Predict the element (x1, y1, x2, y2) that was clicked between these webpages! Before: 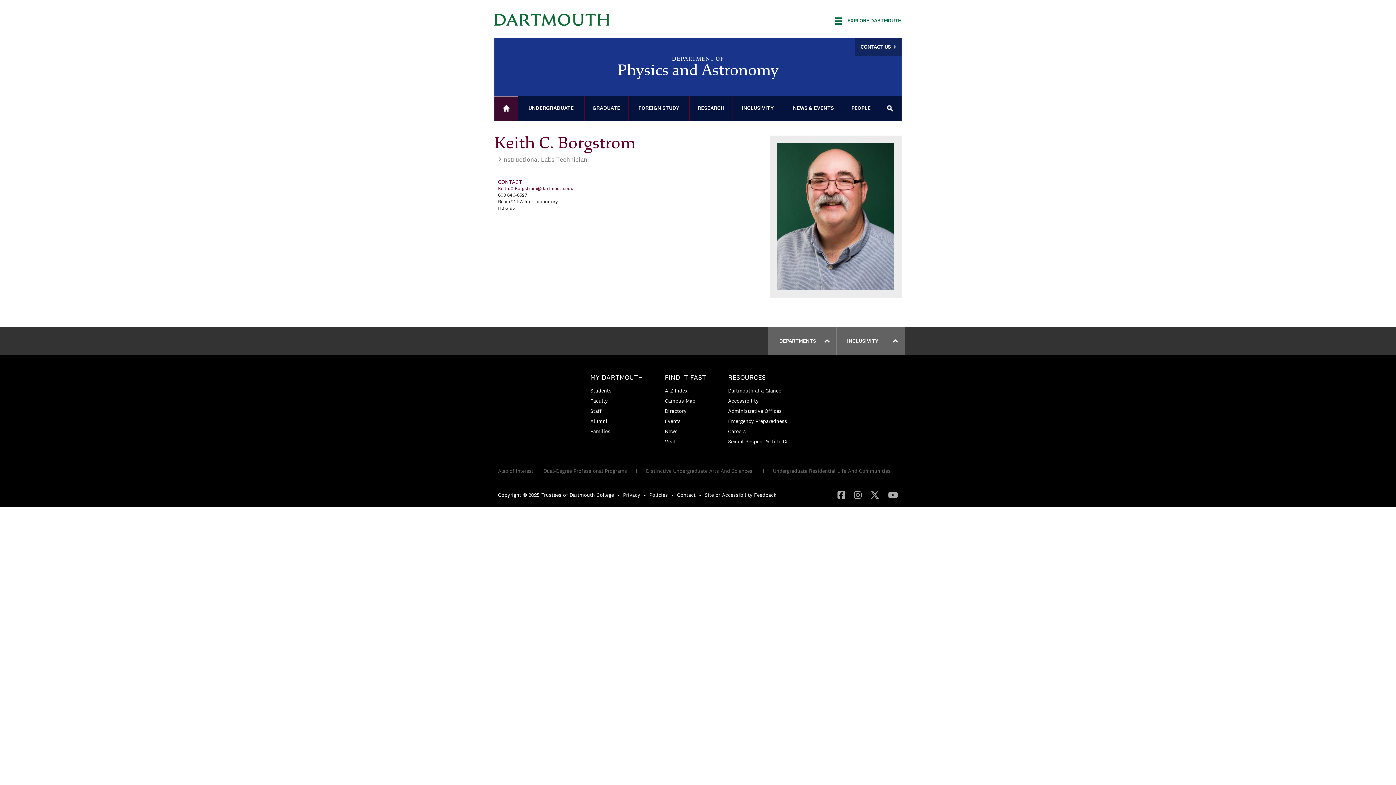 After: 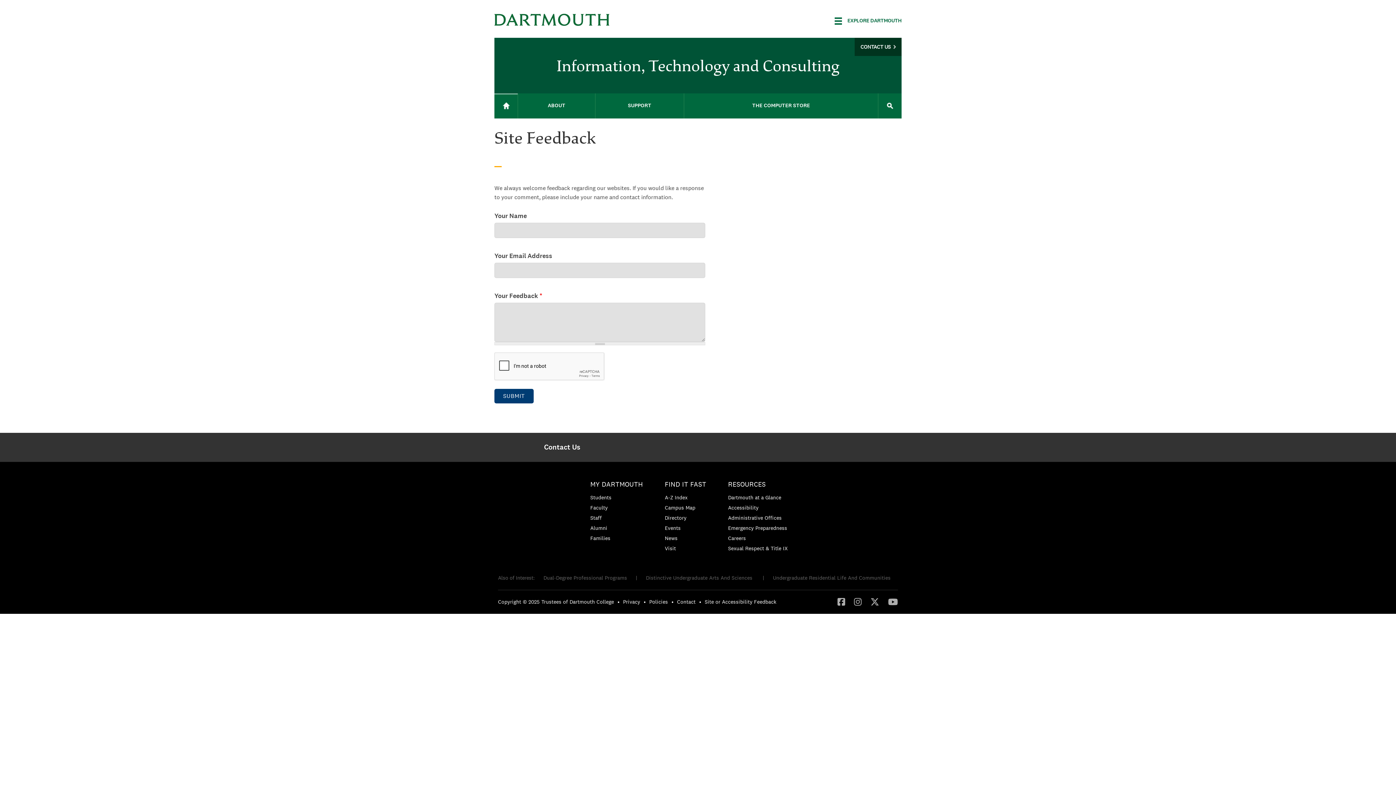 Action: bbox: (704, 491, 776, 498) label: Site or Accessibility Feedback